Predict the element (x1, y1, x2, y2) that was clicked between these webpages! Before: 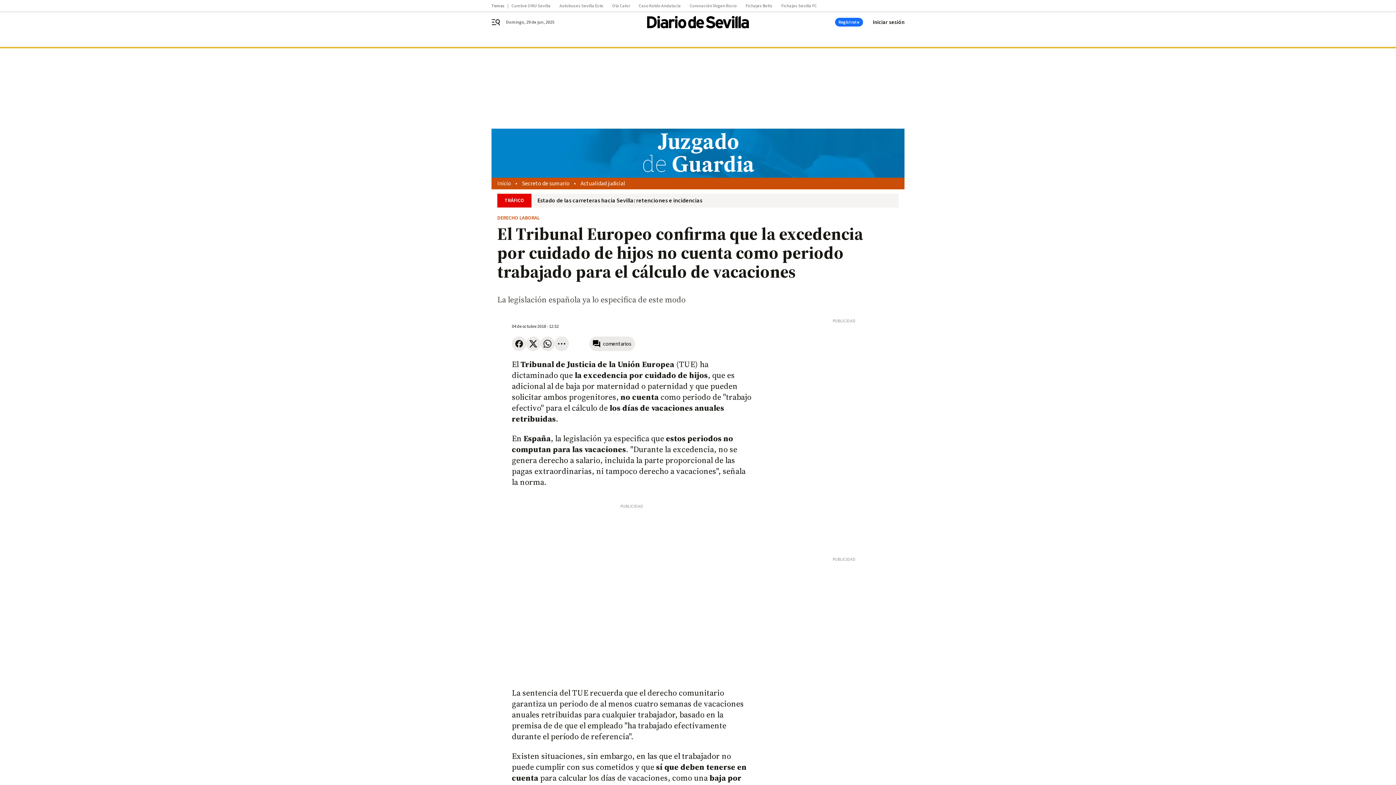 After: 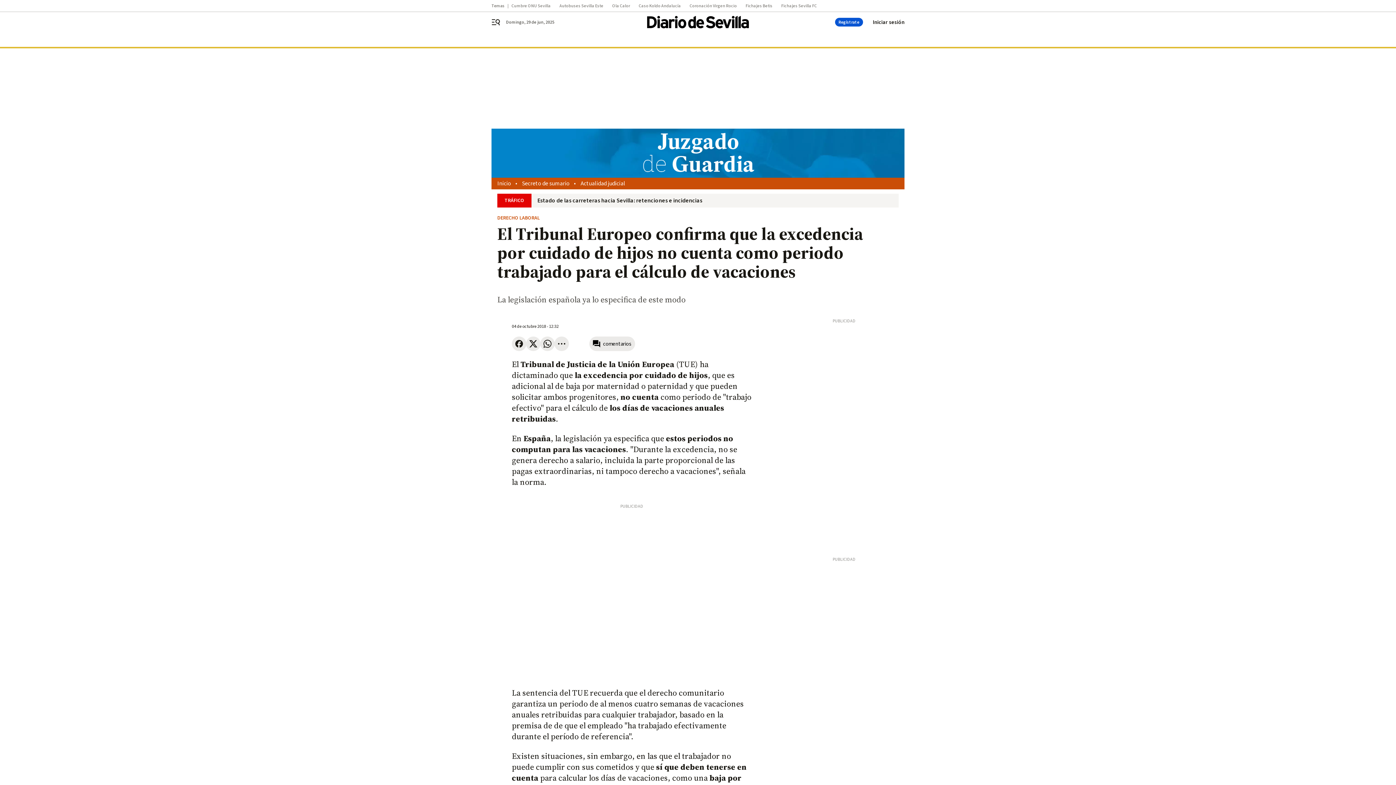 Action: label: Regístrate bbox: (835, 17, 863, 26)